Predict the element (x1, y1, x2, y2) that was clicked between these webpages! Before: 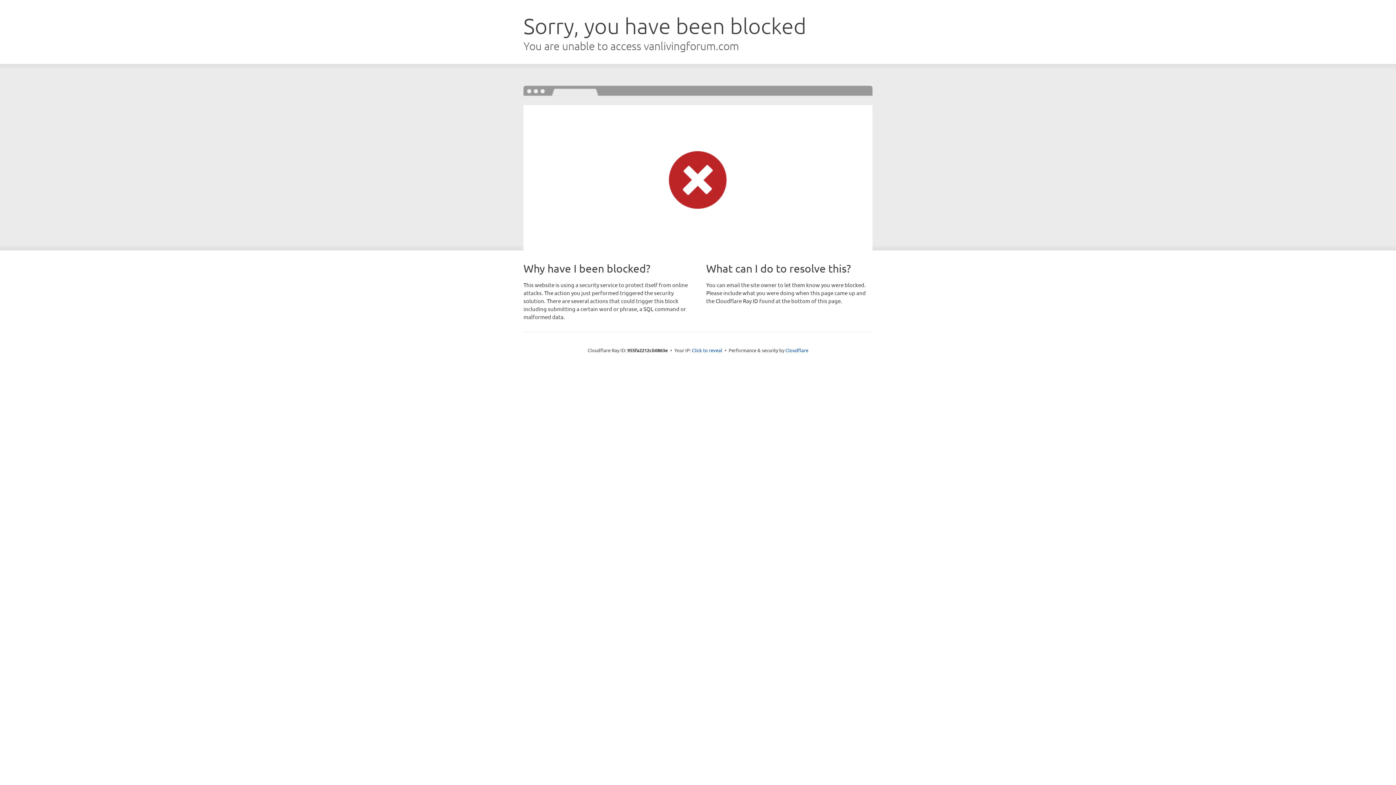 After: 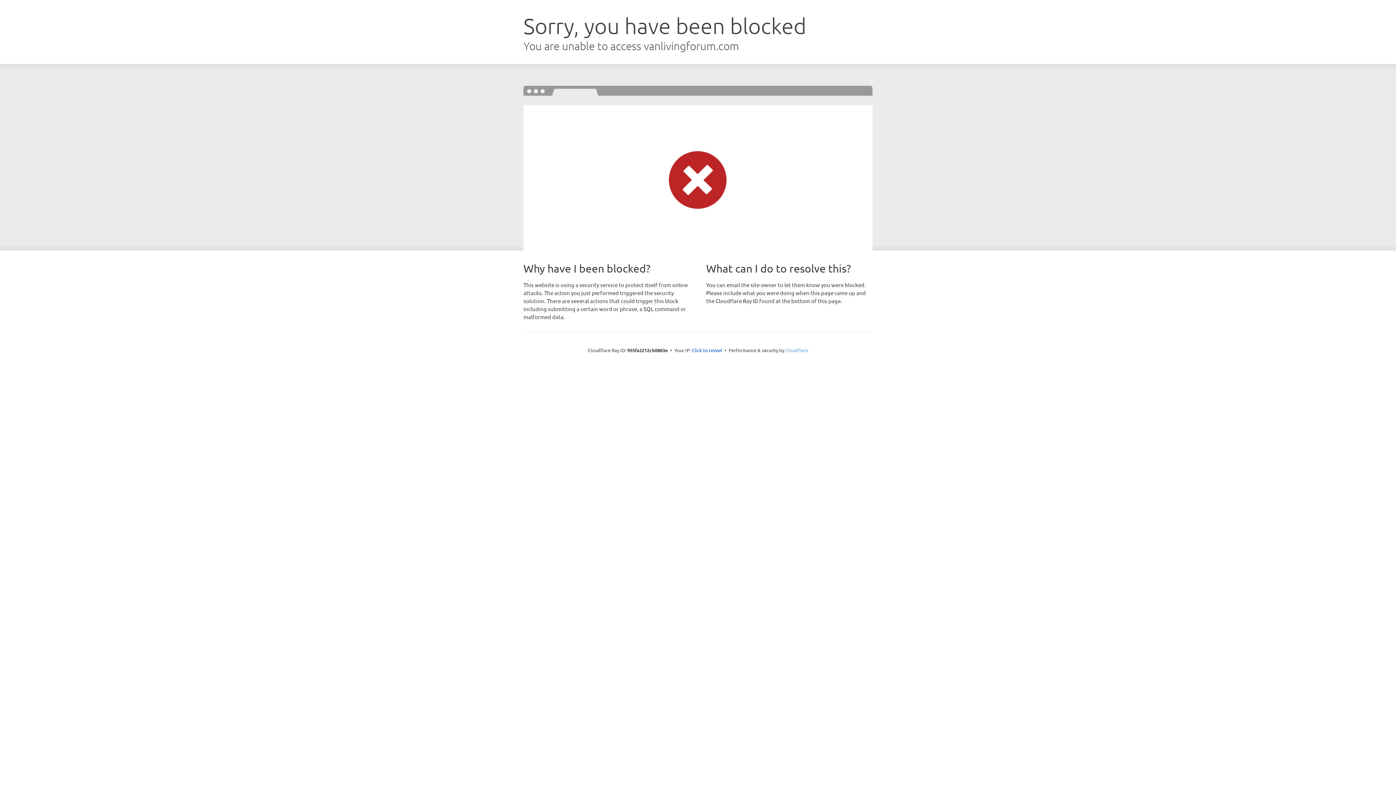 Action: label: Cloudflare bbox: (785, 347, 808, 353)